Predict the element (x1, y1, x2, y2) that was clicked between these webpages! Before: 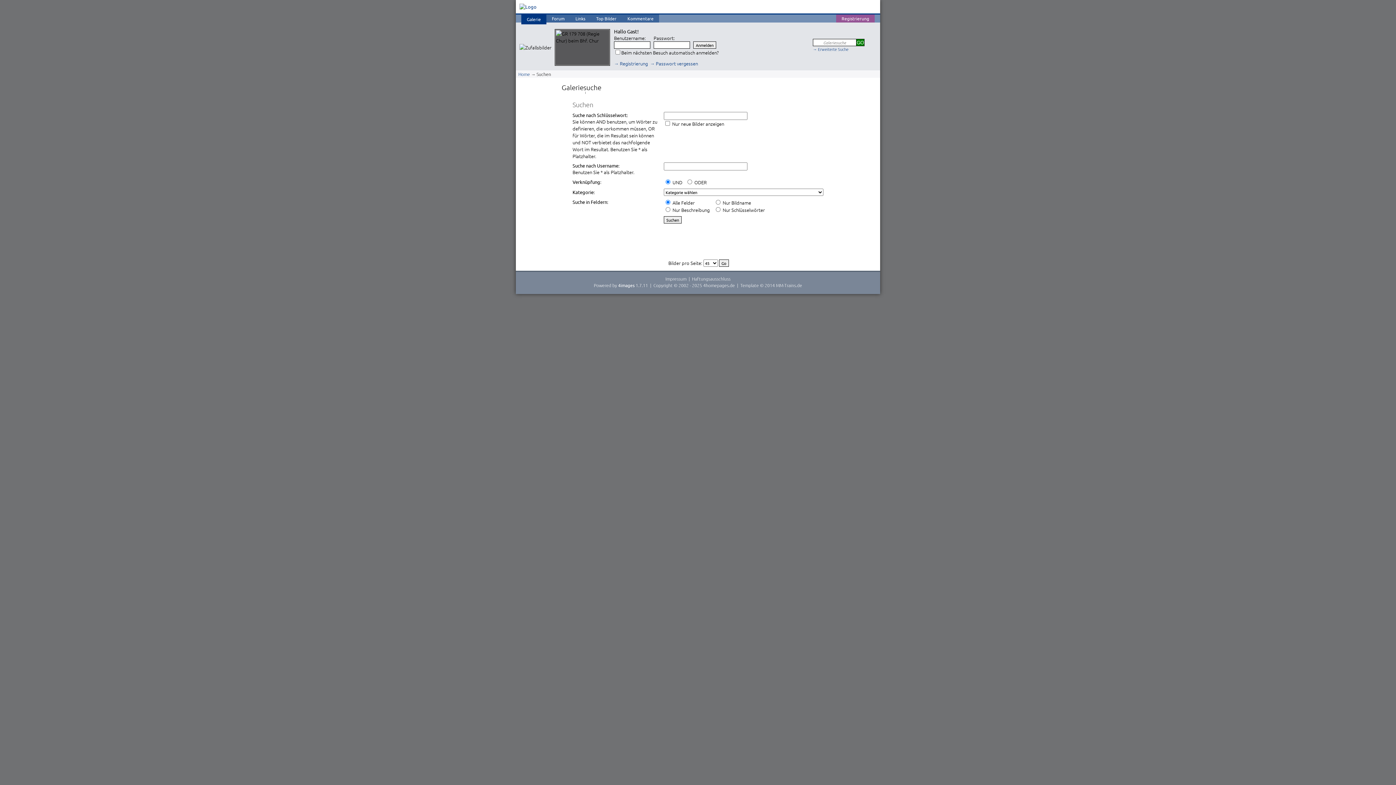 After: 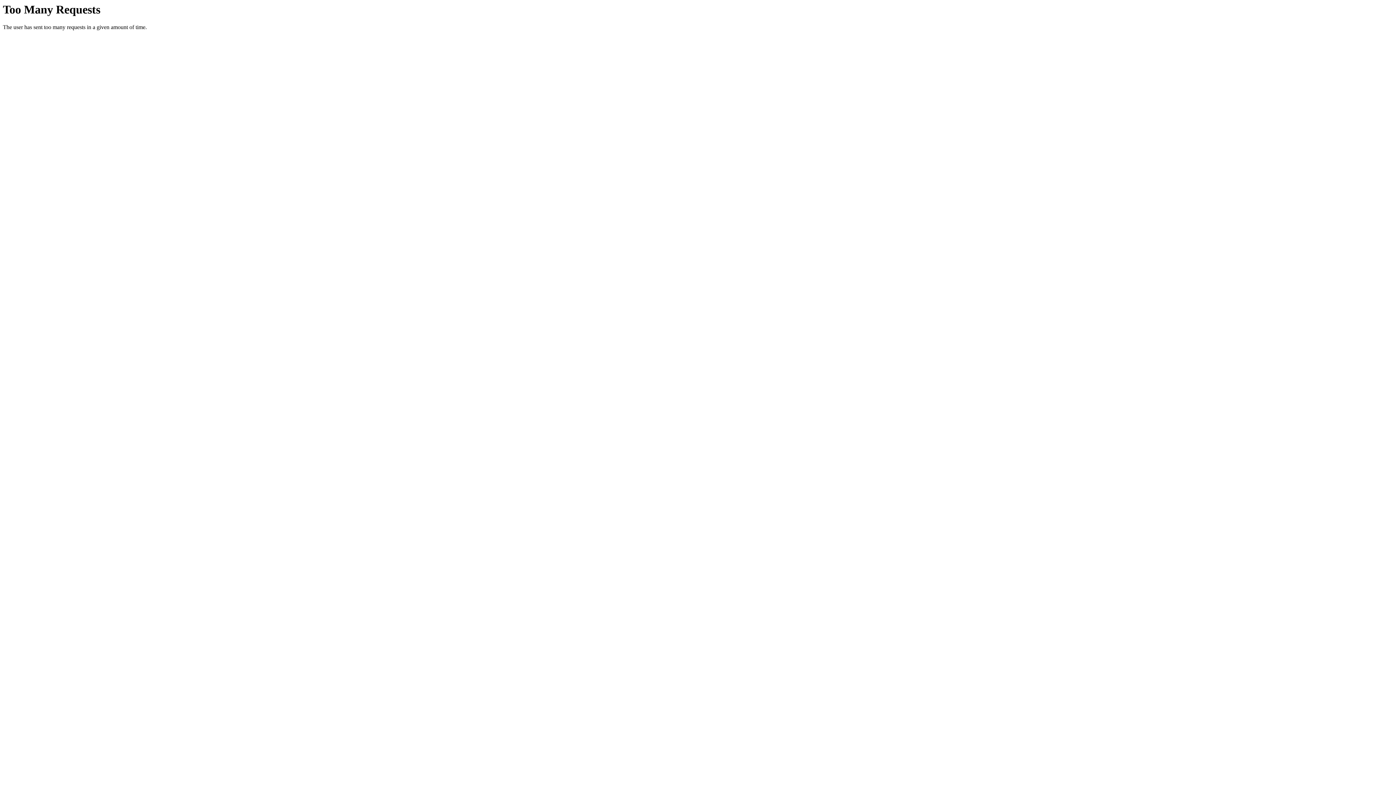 Action: bbox: (836, 14, 874, 22) label: Registrierung